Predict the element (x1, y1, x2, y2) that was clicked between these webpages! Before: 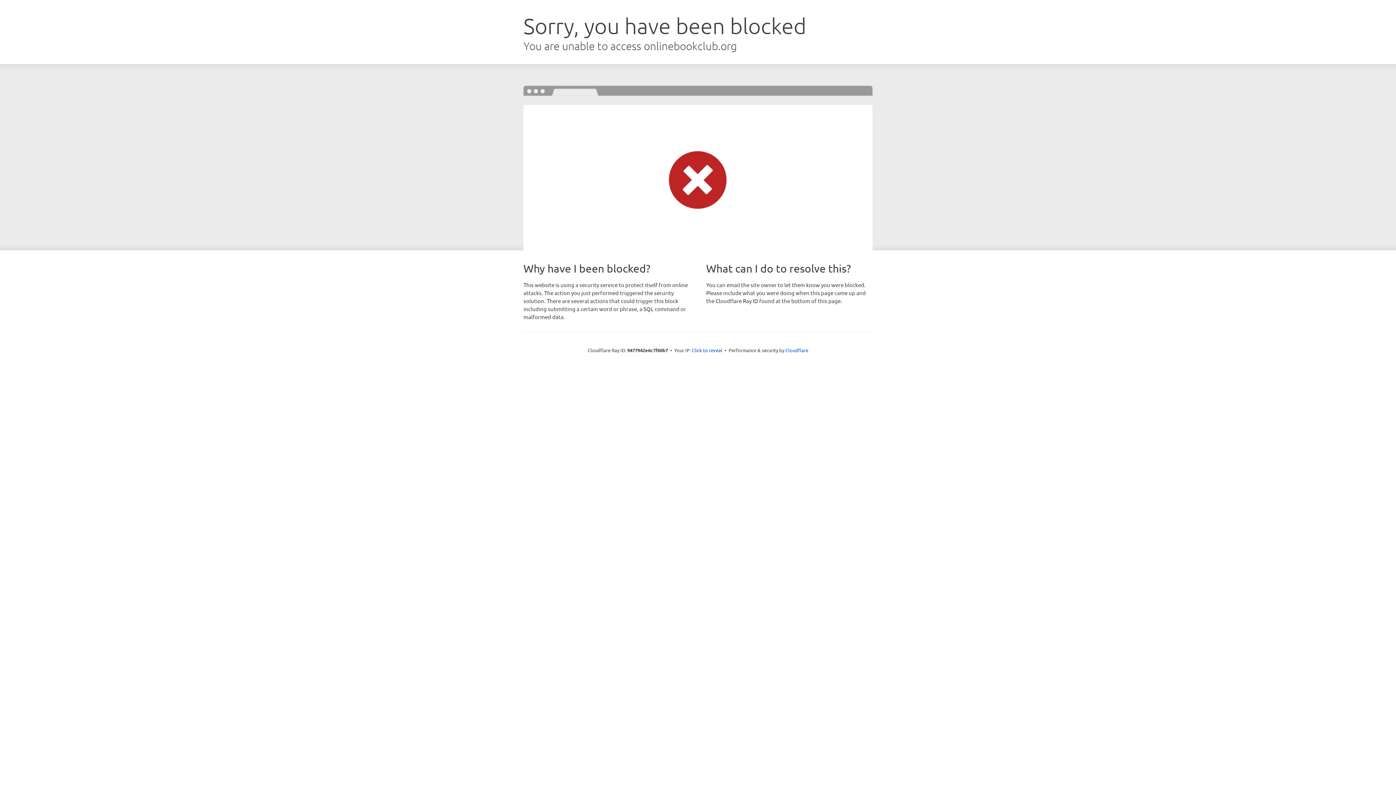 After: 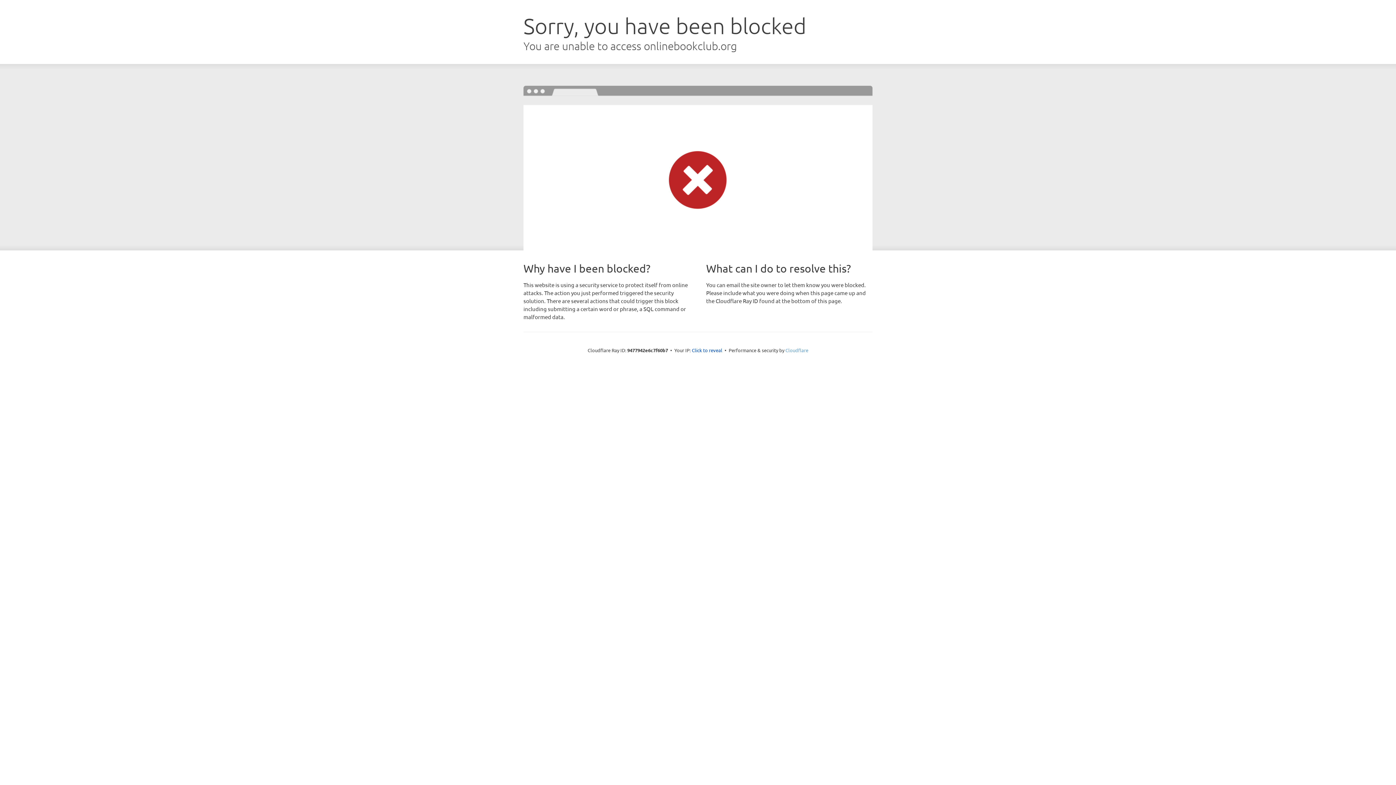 Action: label: Cloudflare bbox: (785, 347, 808, 353)